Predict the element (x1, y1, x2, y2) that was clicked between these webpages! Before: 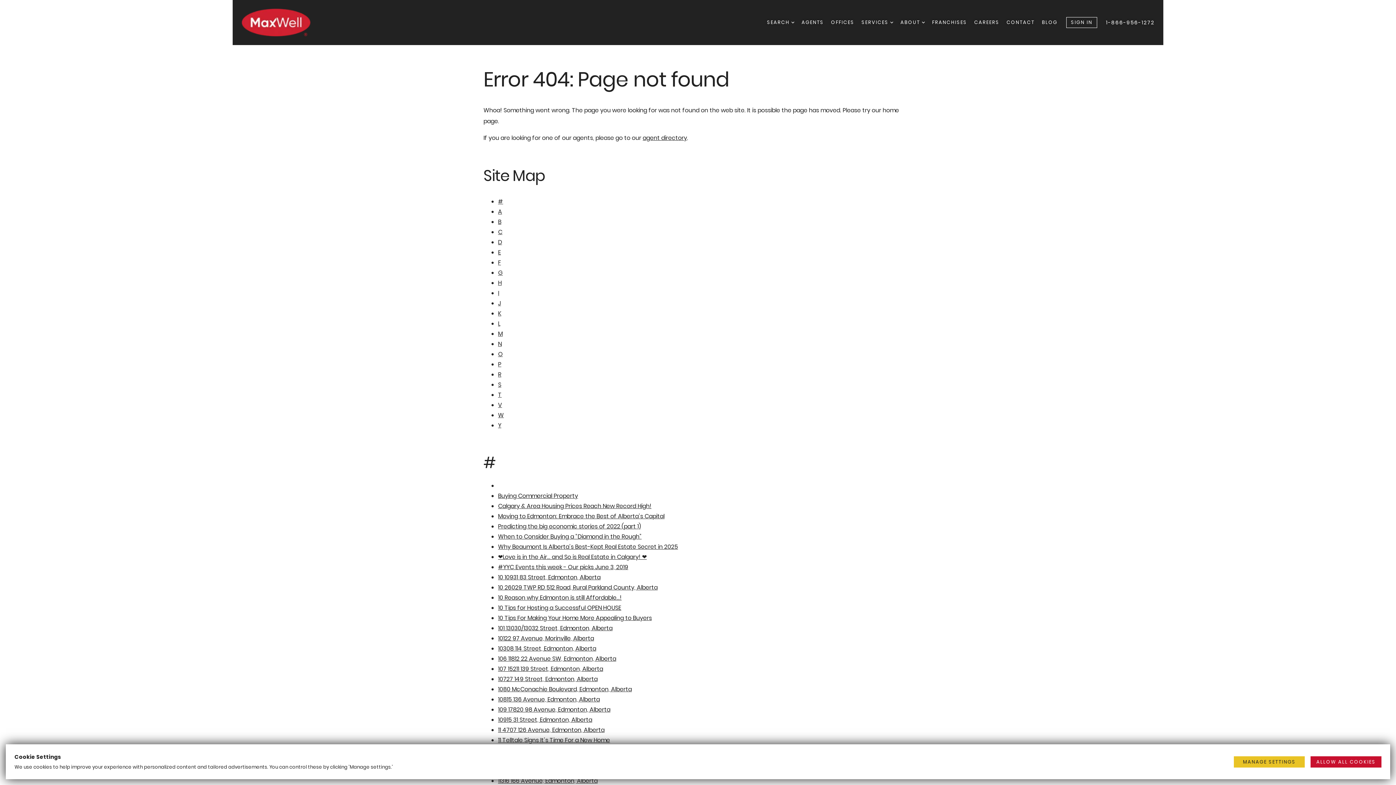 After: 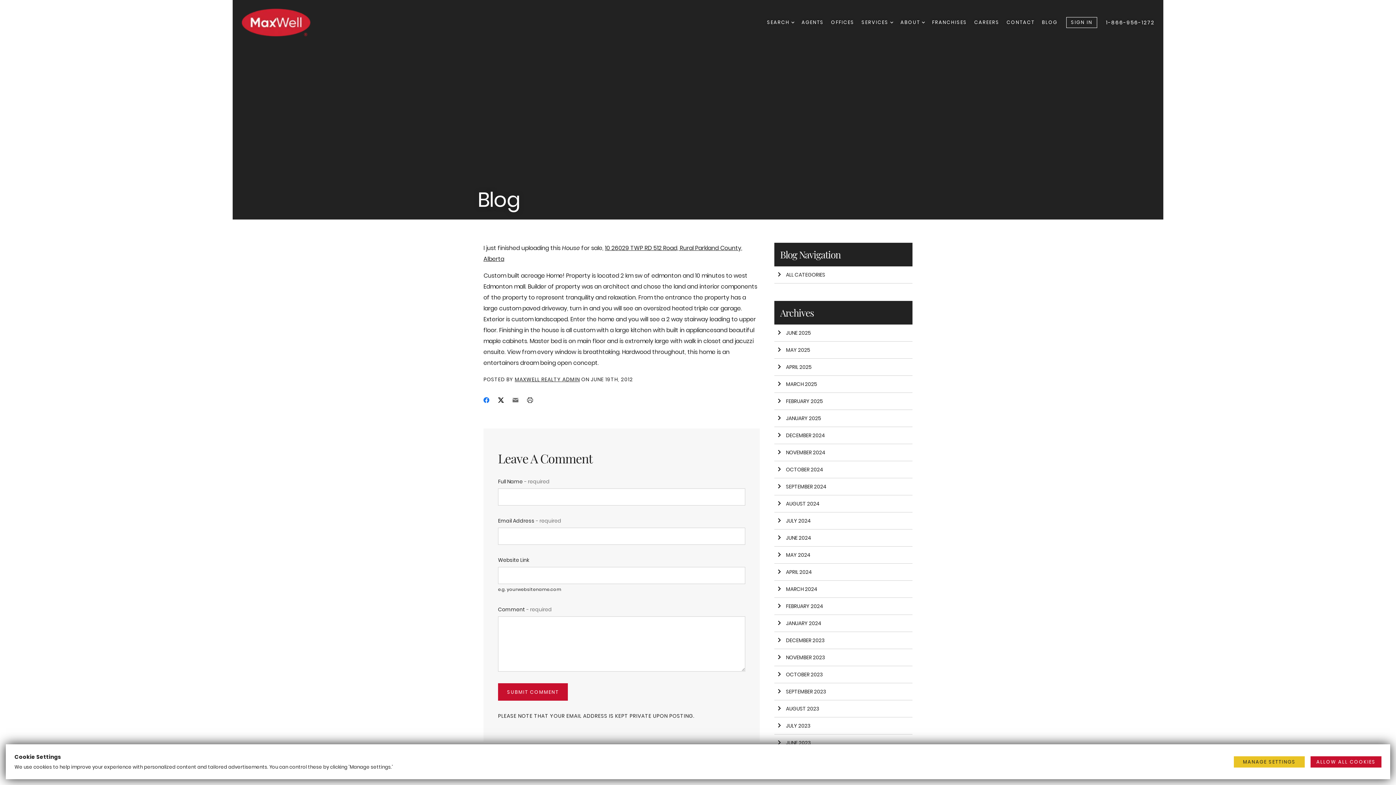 Action: label: 10 26029 TWP RD 512 Road, Rural Parkland County, Alberta bbox: (498, 583, 657, 592)